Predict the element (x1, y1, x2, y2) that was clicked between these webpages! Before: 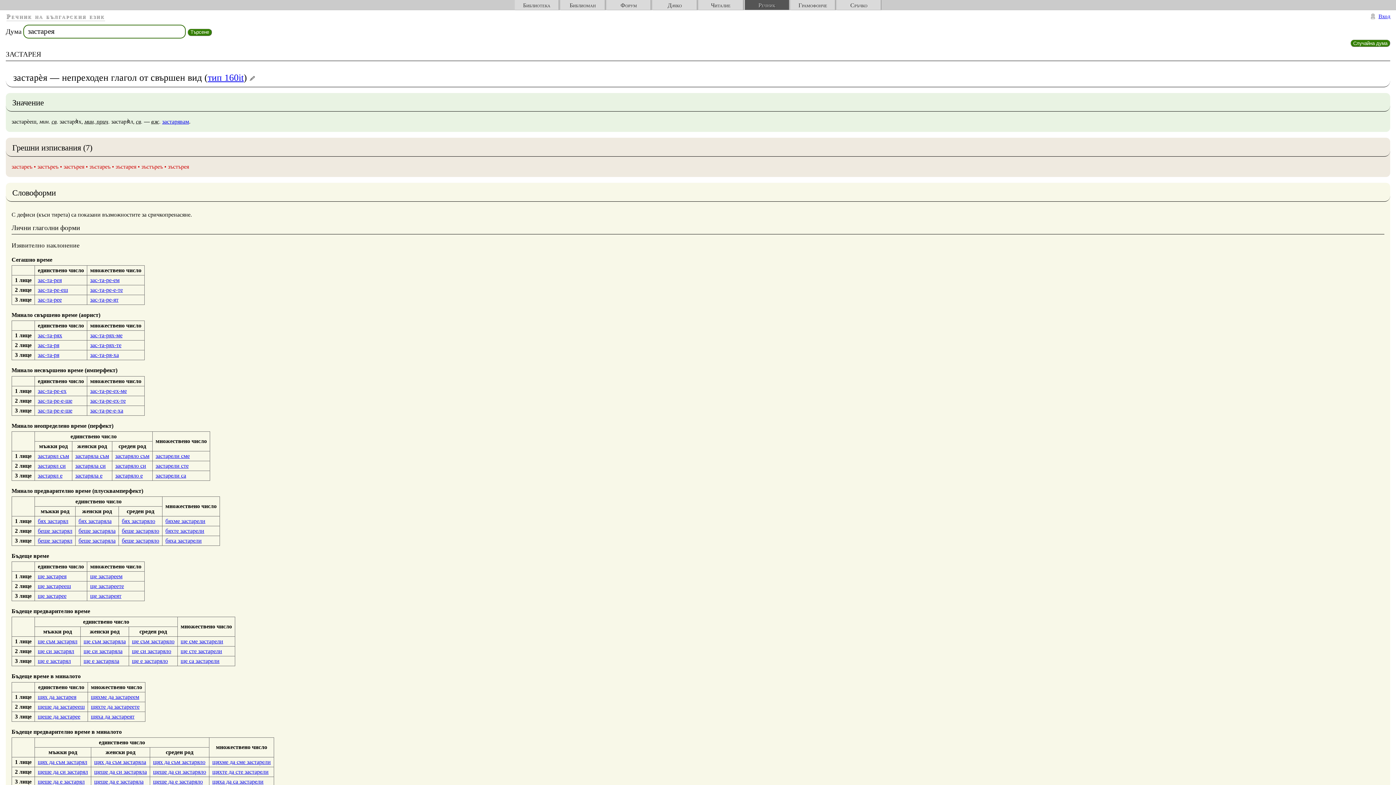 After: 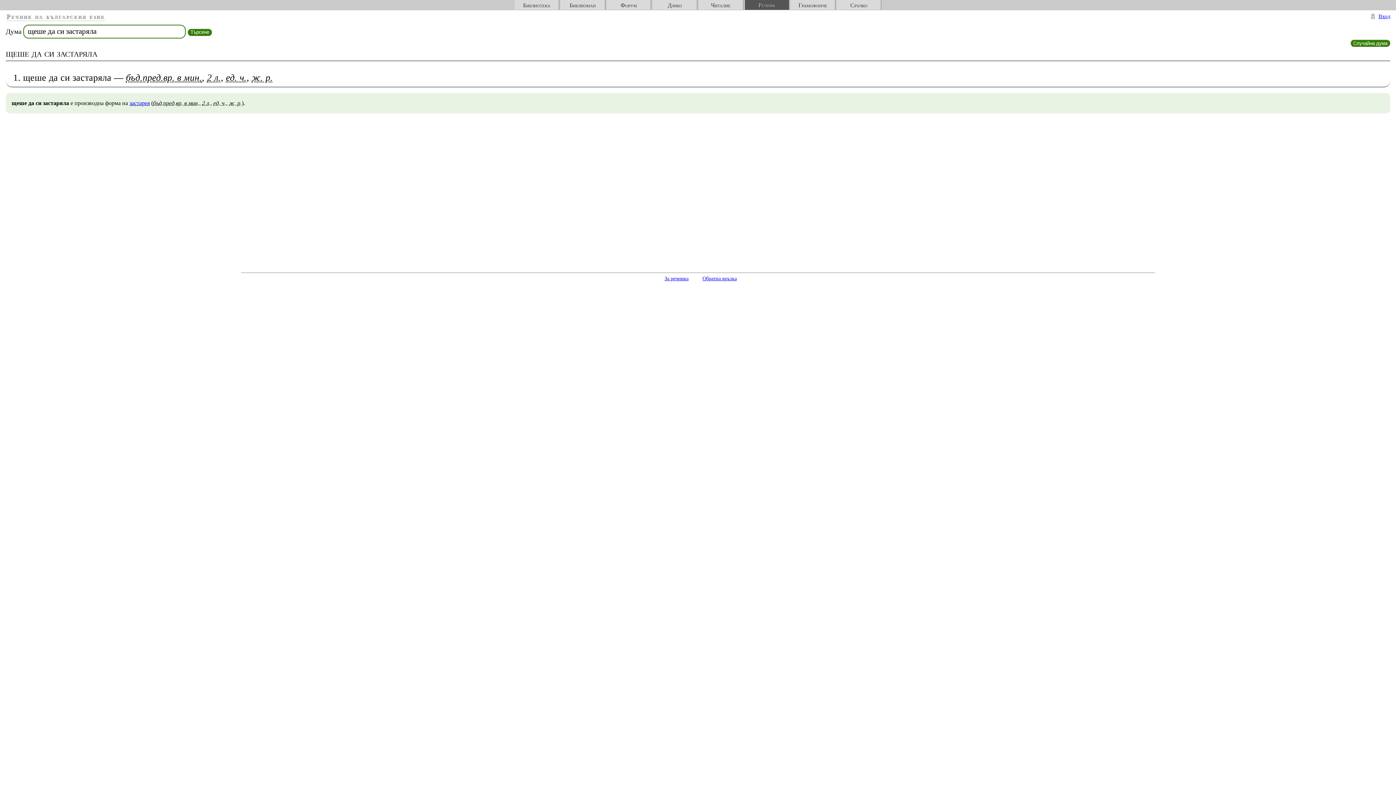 Action: bbox: (94, 769, 146, 775) label: щеше да си застаряла